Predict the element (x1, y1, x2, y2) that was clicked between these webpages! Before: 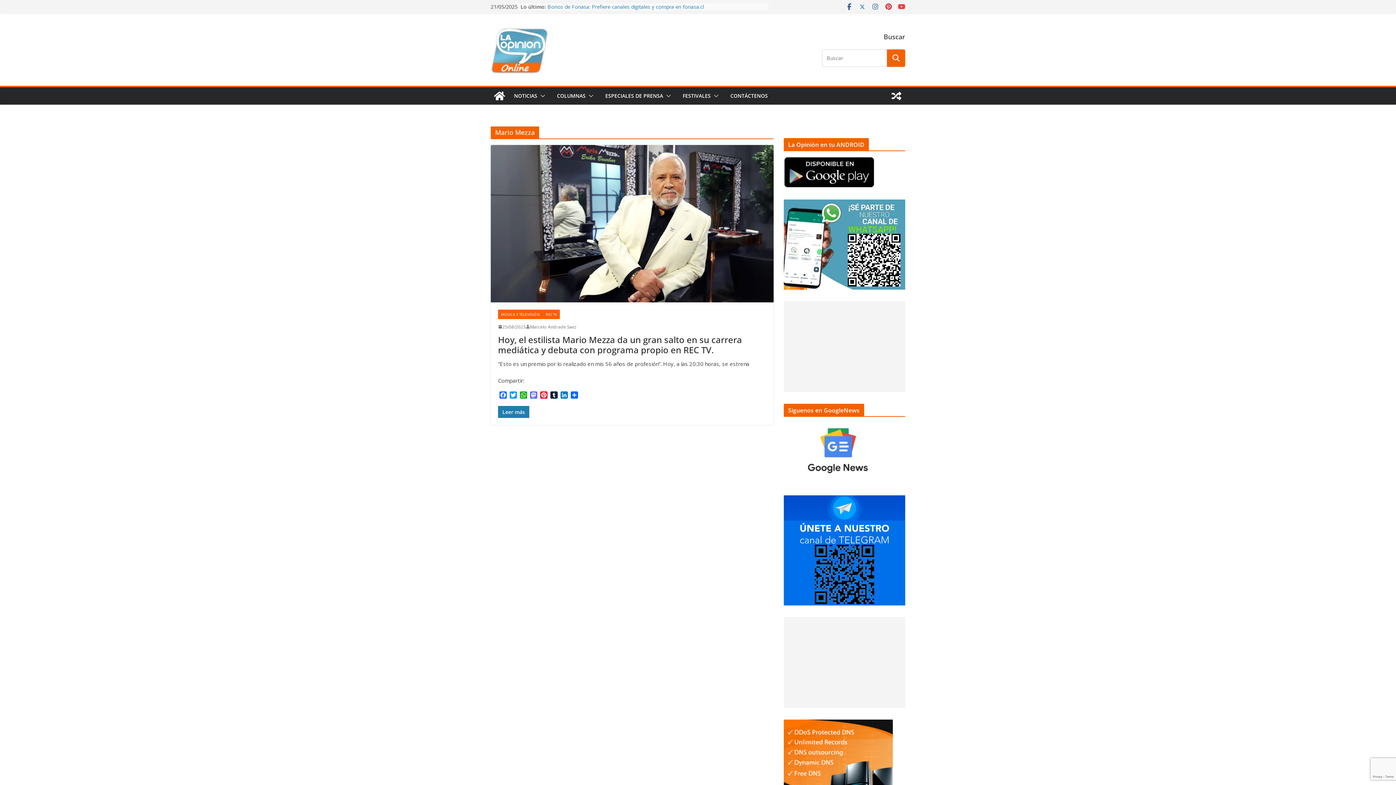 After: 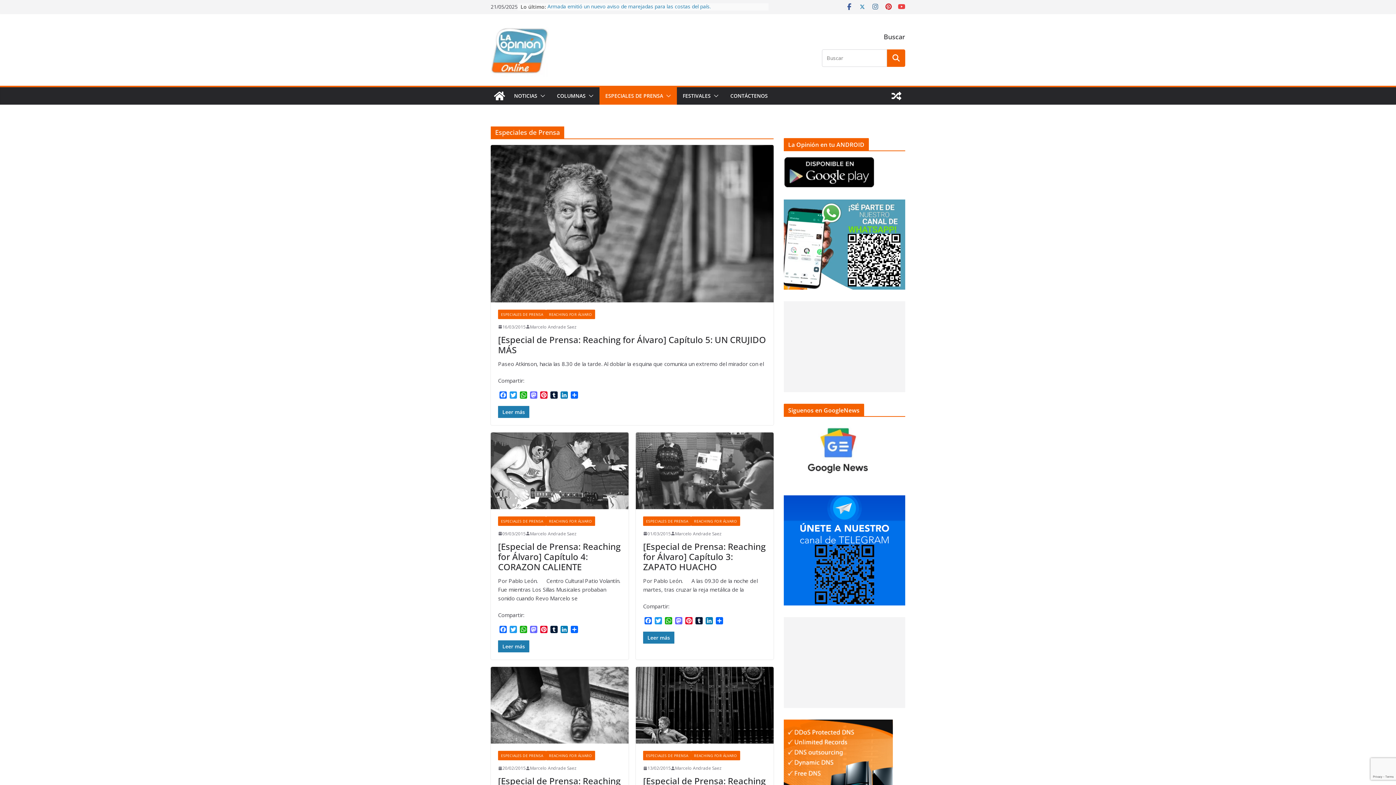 Action: bbox: (605, 90, 663, 101) label: ESPECIALES DE PRENSA